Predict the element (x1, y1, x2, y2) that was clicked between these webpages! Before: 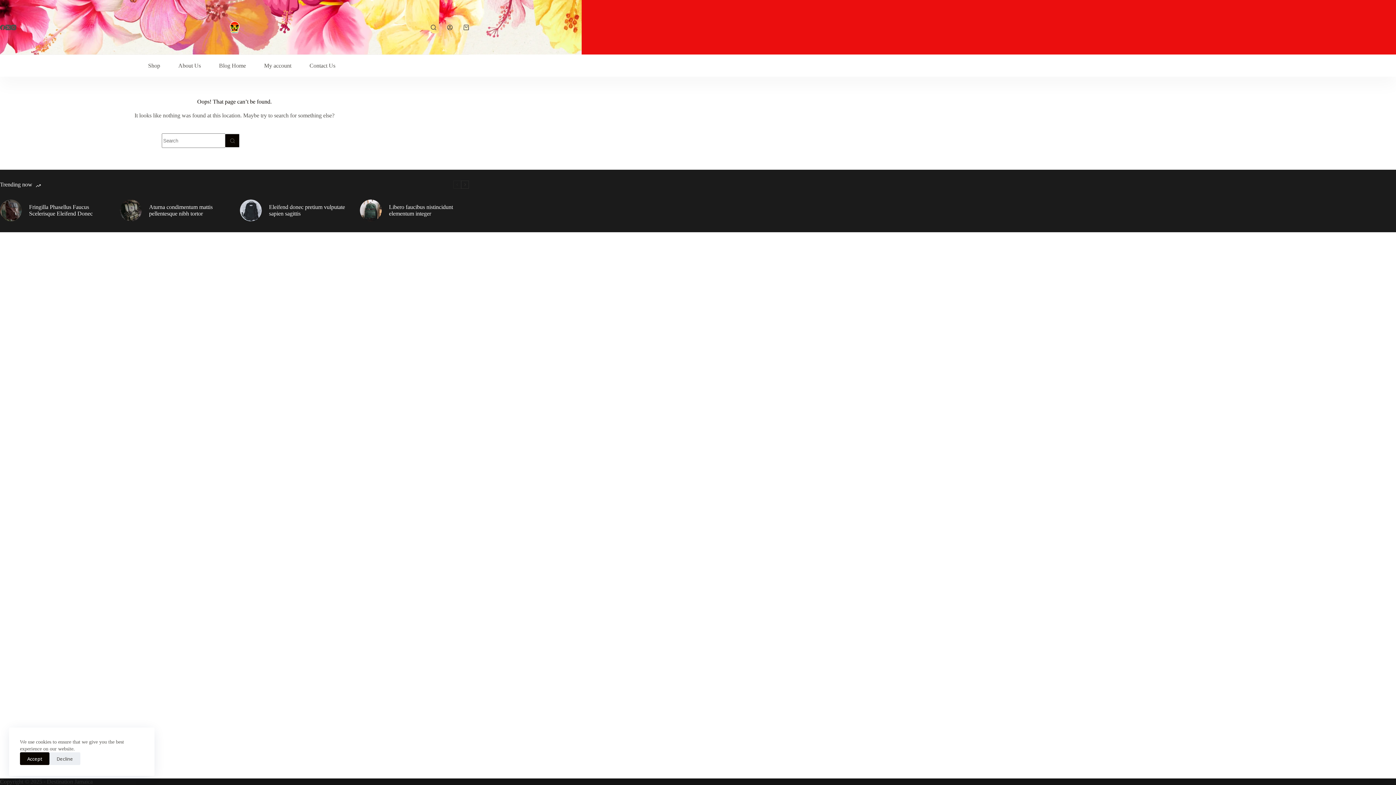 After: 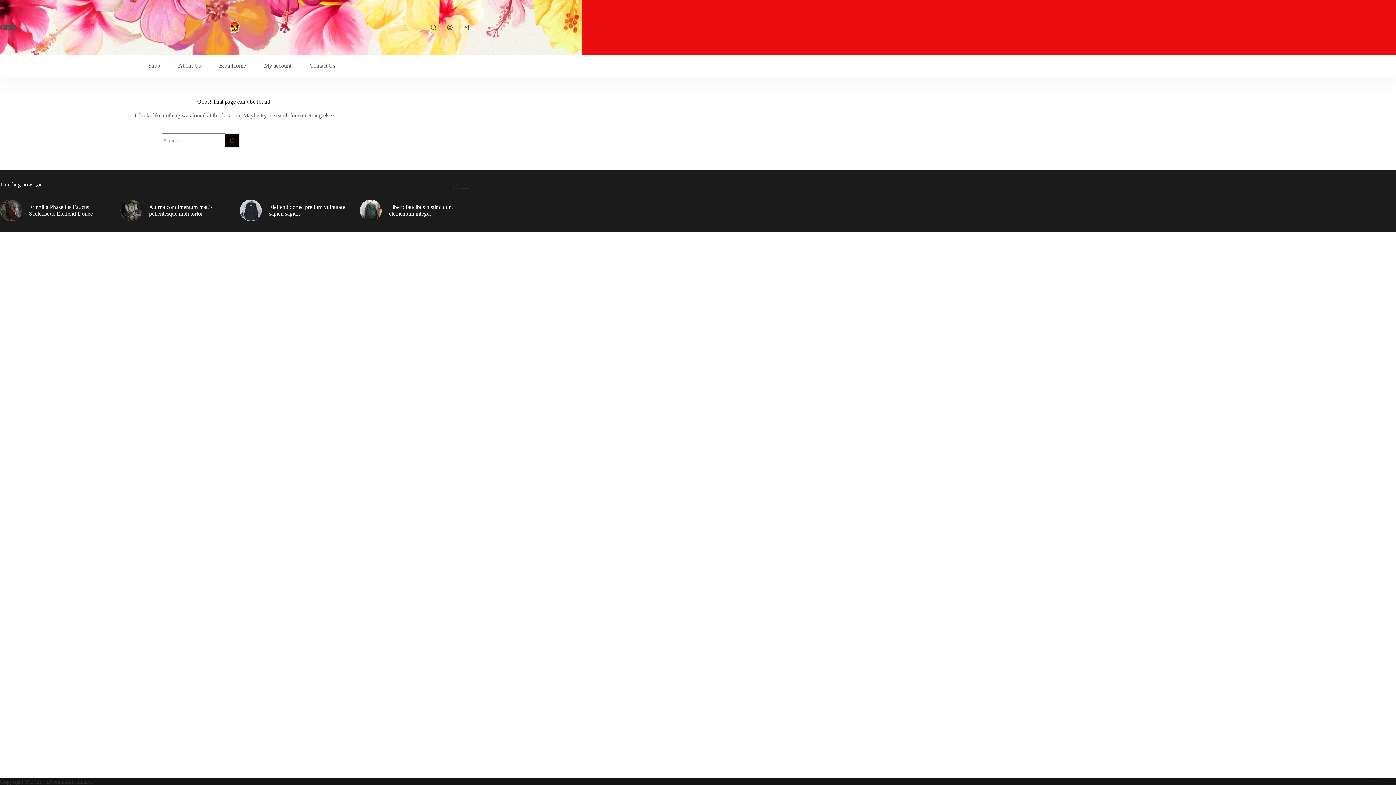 Action: bbox: (20, 752, 49, 765) label: Accept